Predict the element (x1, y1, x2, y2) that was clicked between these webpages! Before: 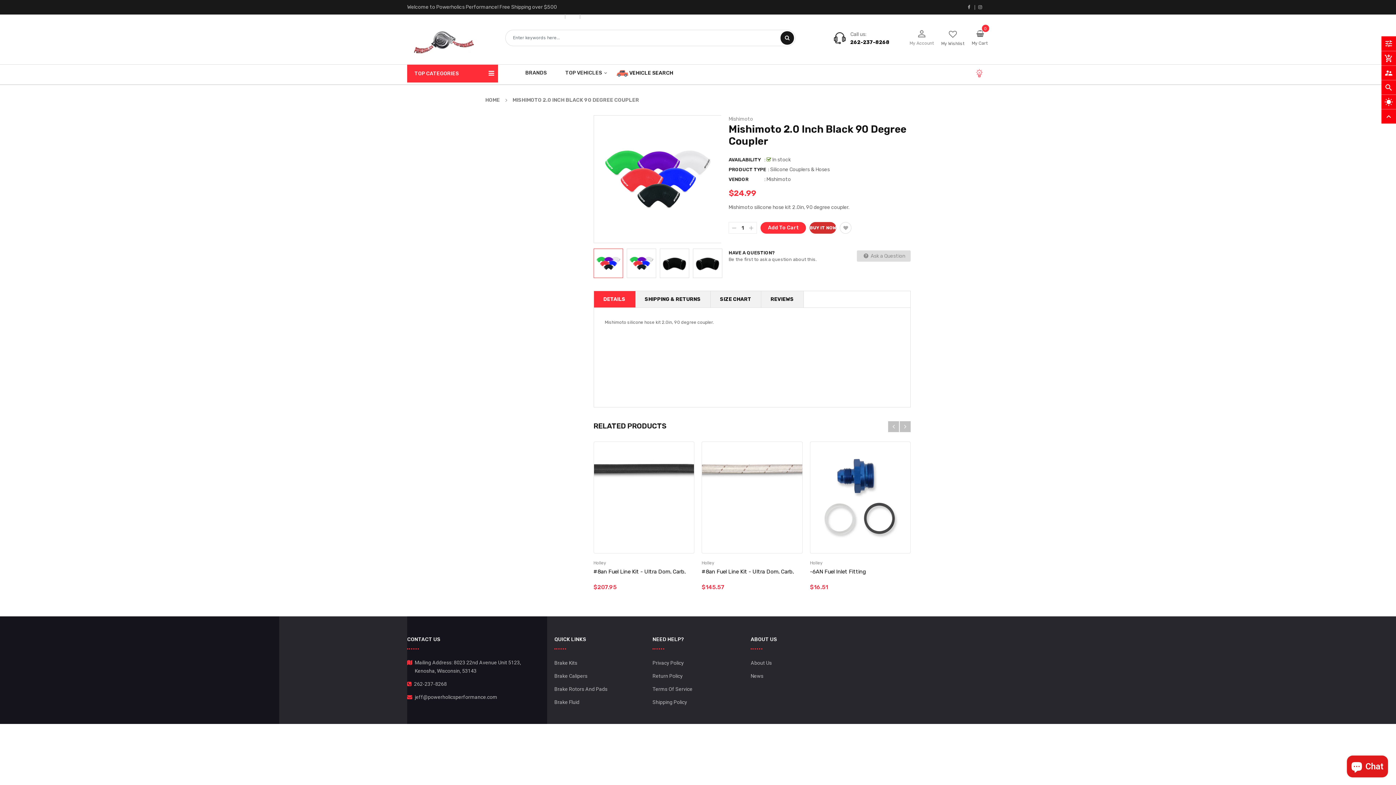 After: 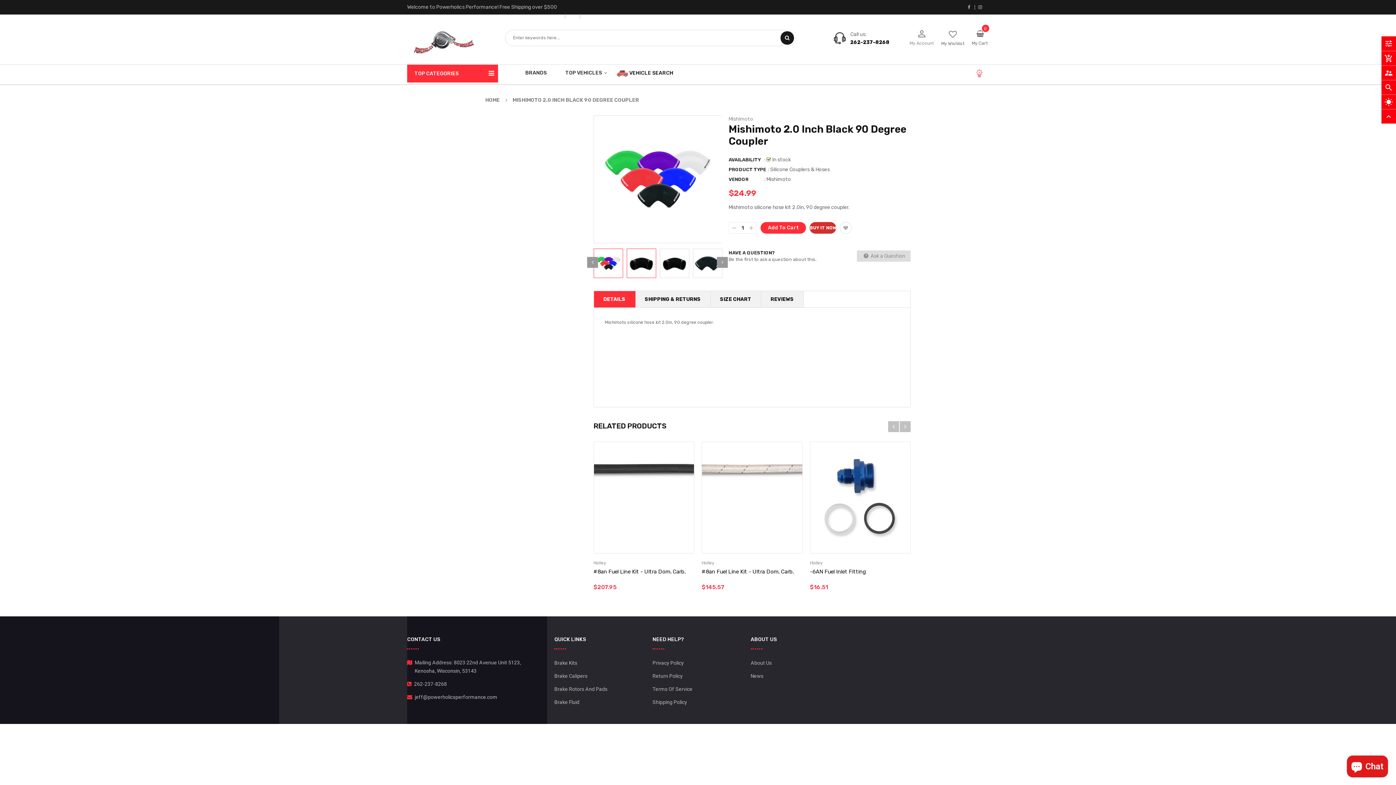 Action: bbox: (626, 248, 656, 278)